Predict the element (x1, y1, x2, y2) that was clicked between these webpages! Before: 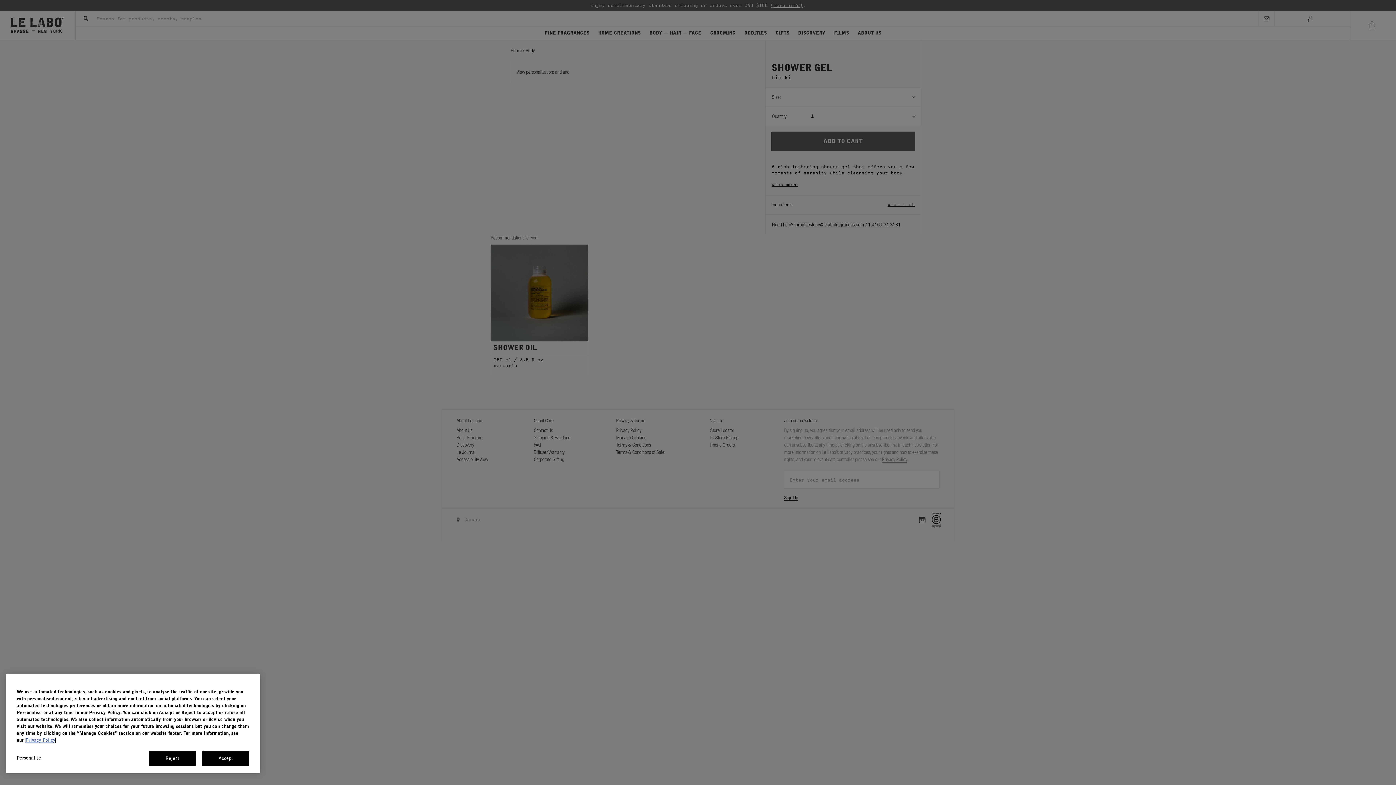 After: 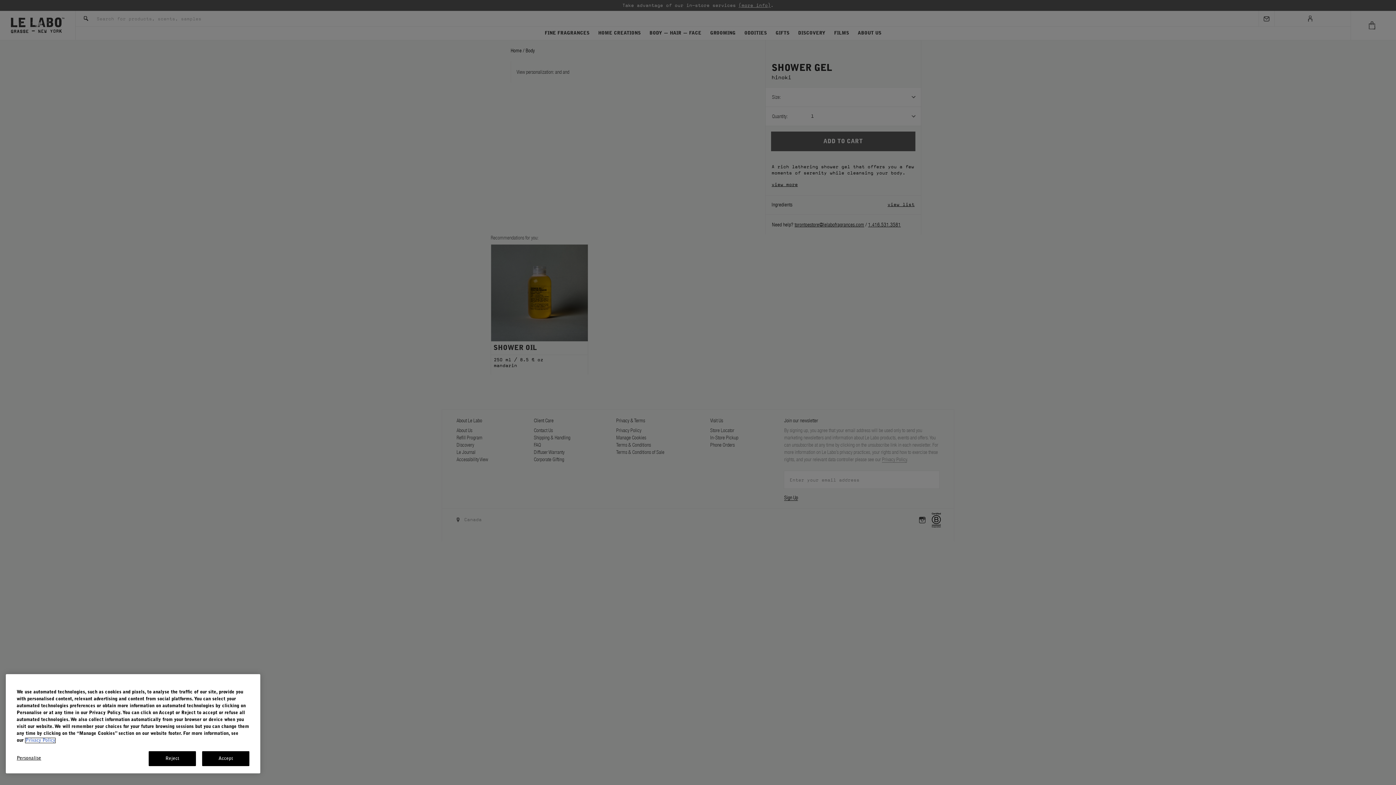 Action: label: More information about your privacy, opens in a new tab bbox: (25, 738, 55, 743)